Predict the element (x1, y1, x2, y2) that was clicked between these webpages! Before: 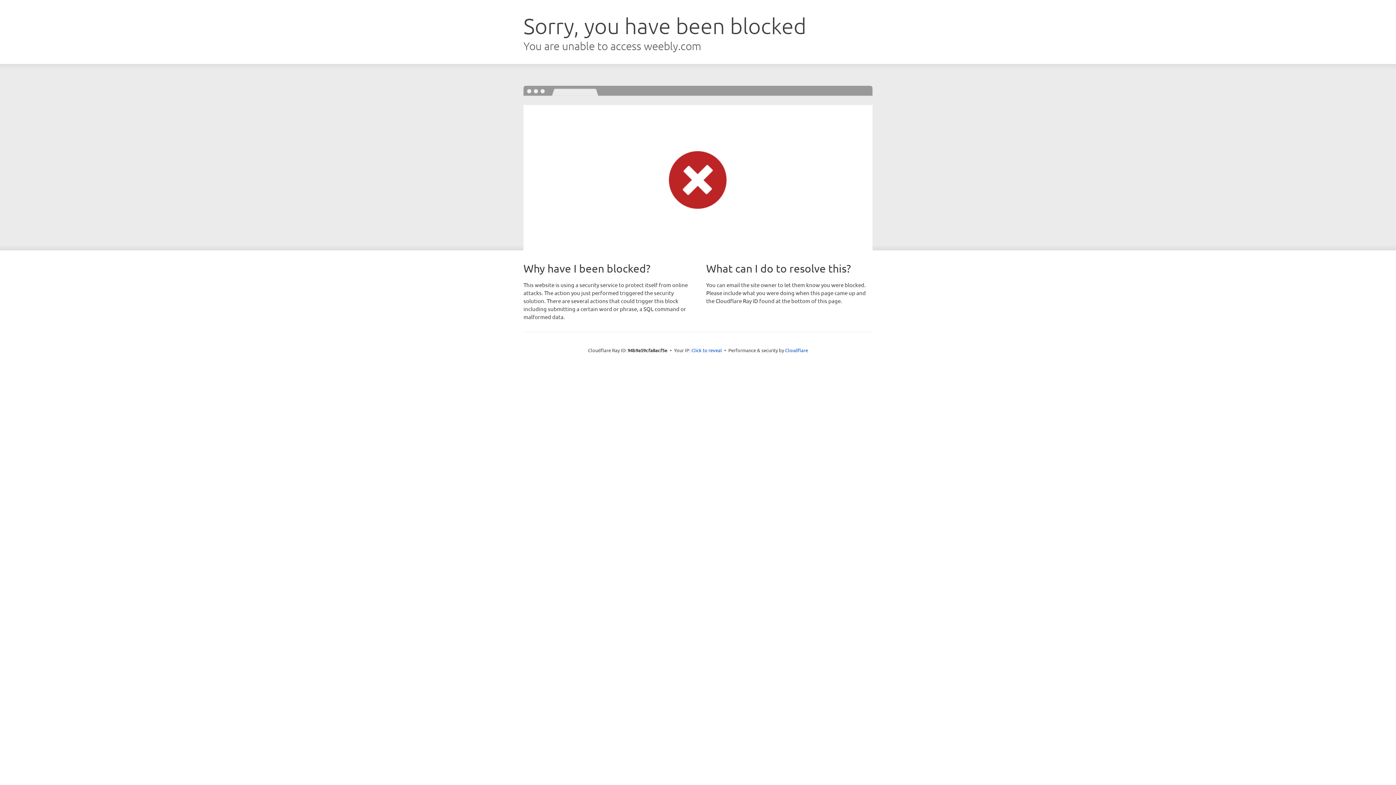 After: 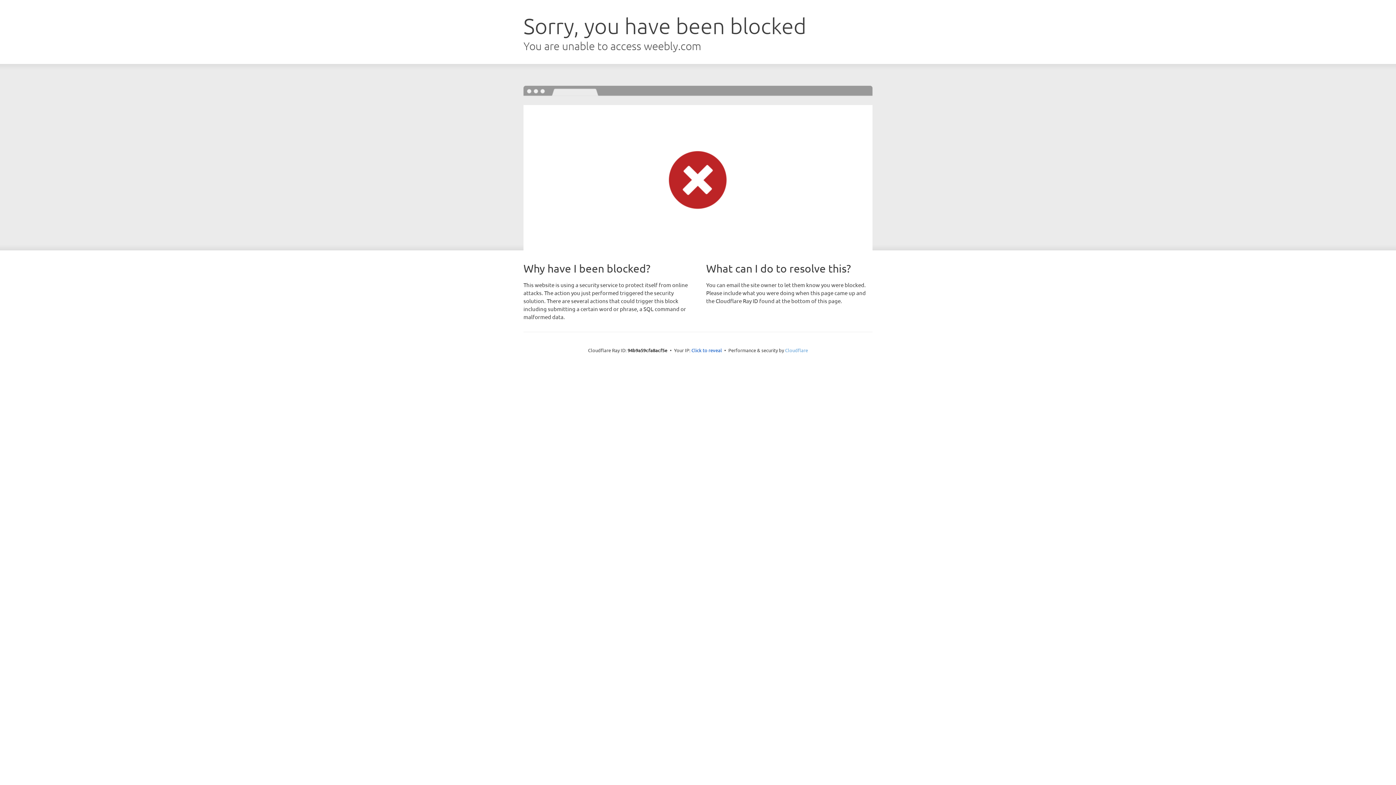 Action: bbox: (785, 347, 808, 353) label: Cloudflare